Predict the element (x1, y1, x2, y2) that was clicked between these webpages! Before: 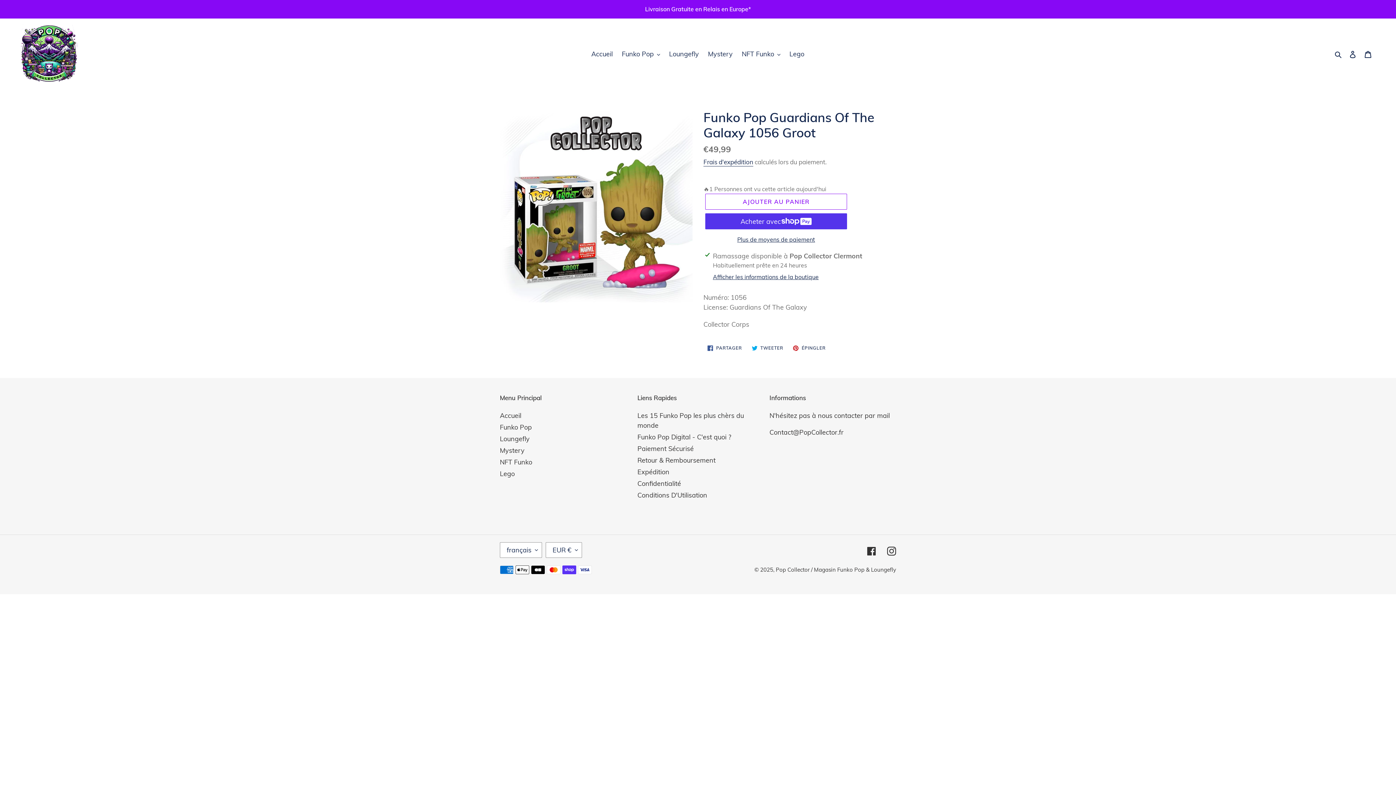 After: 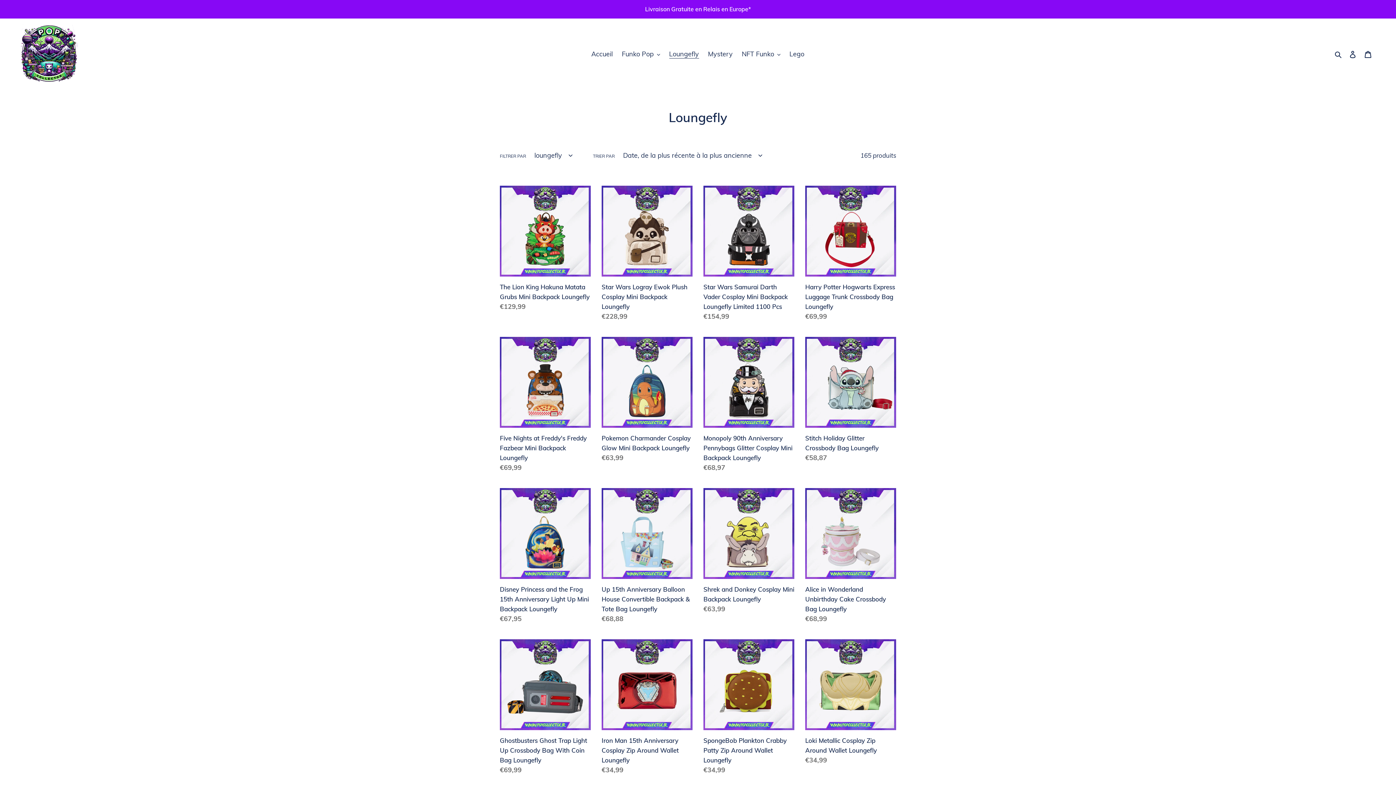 Action: label: Loungefly bbox: (665, 48, 702, 60)